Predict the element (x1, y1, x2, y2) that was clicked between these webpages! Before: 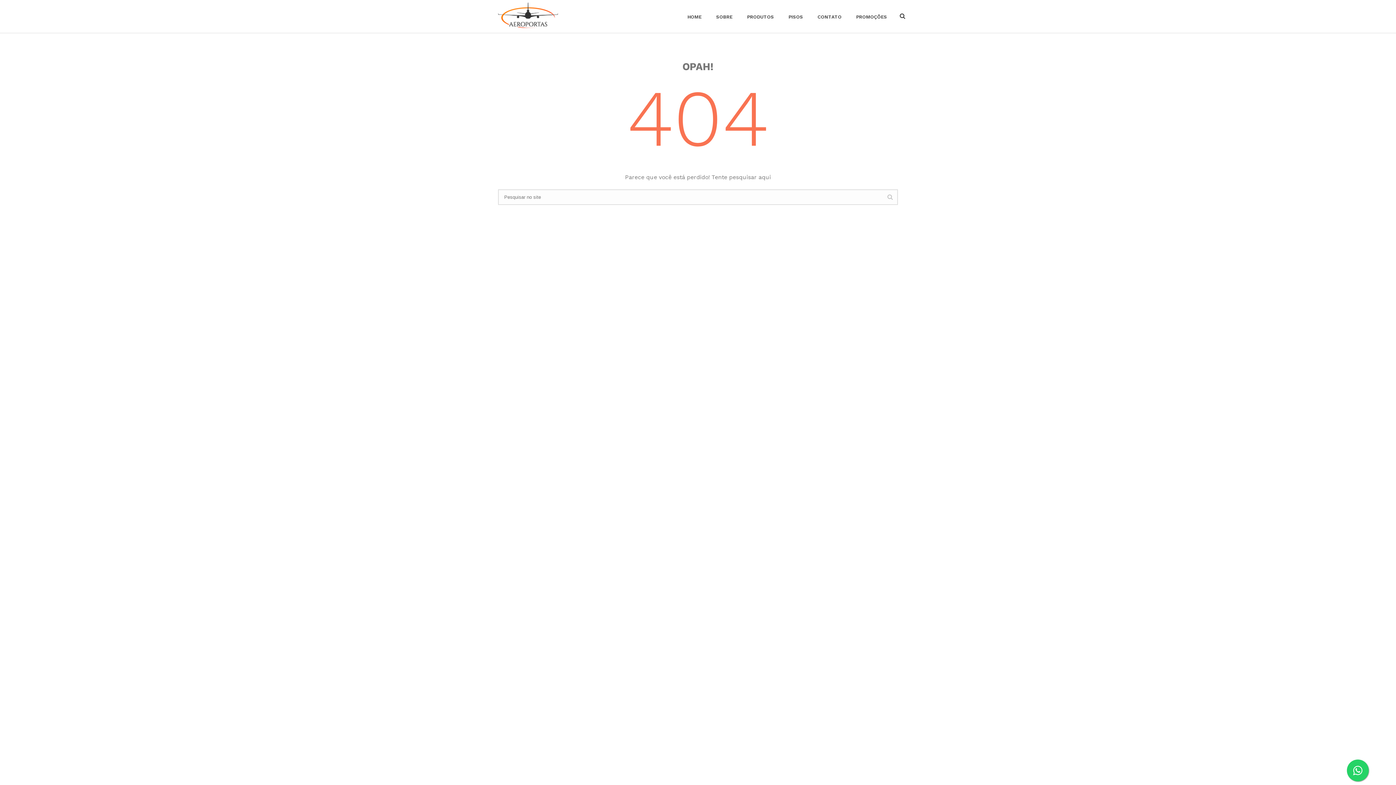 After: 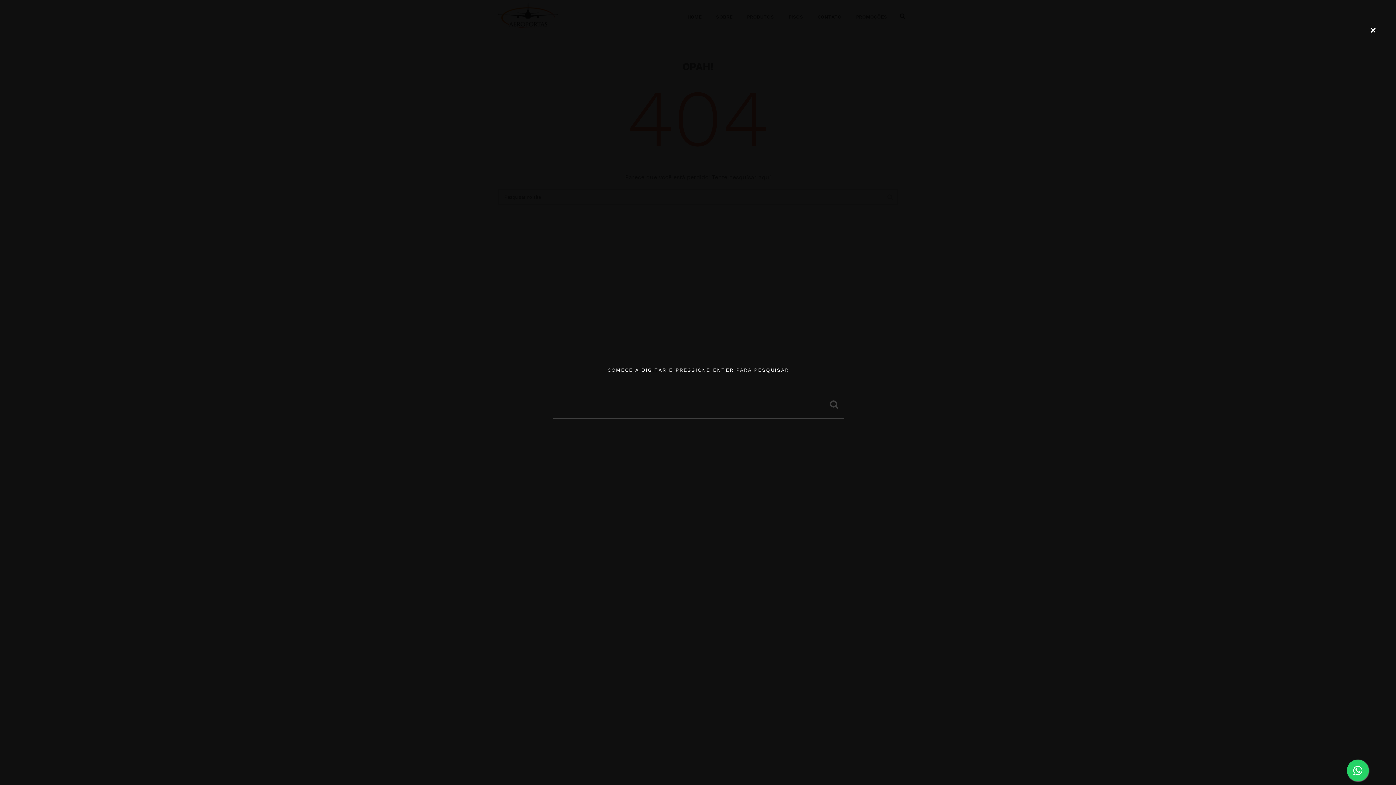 Action: bbox: (900, 0, 905, 32)